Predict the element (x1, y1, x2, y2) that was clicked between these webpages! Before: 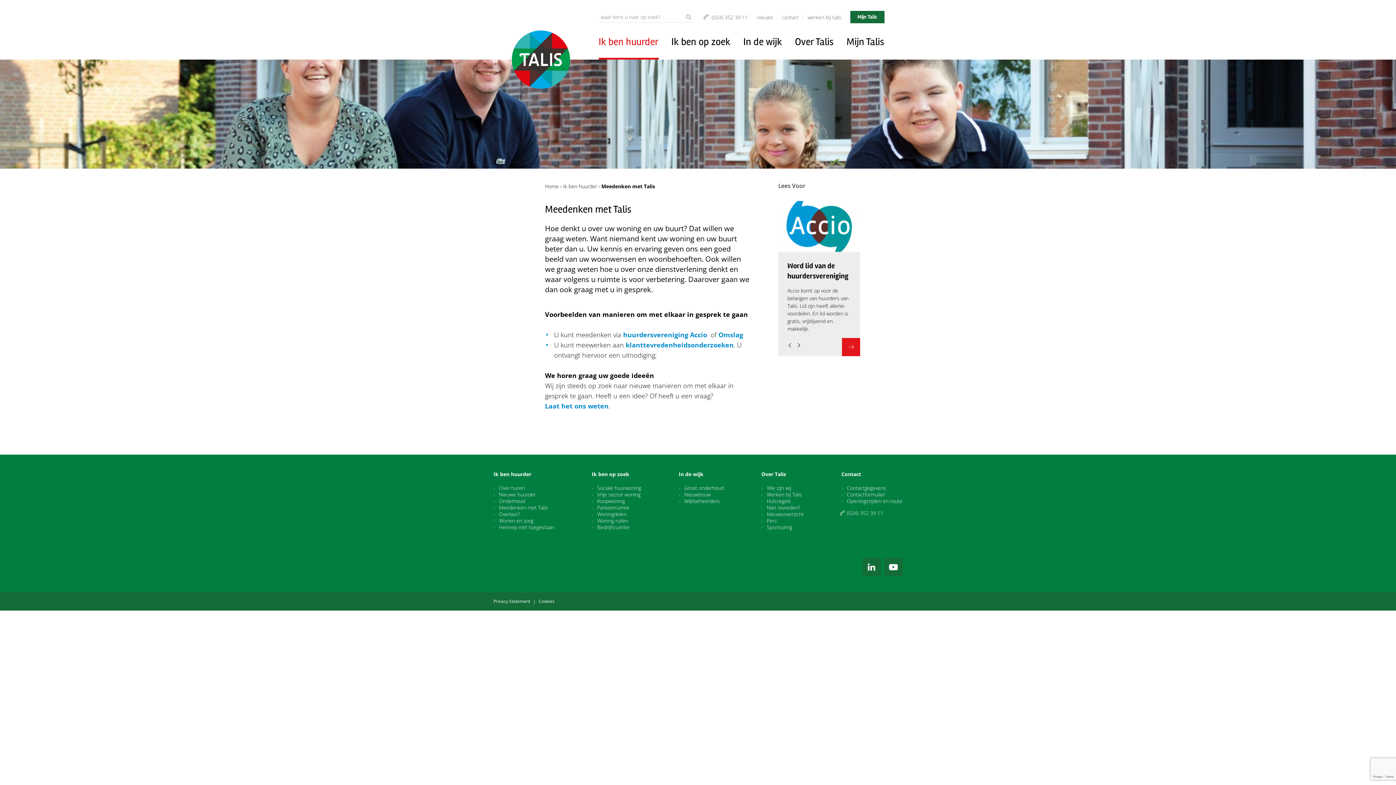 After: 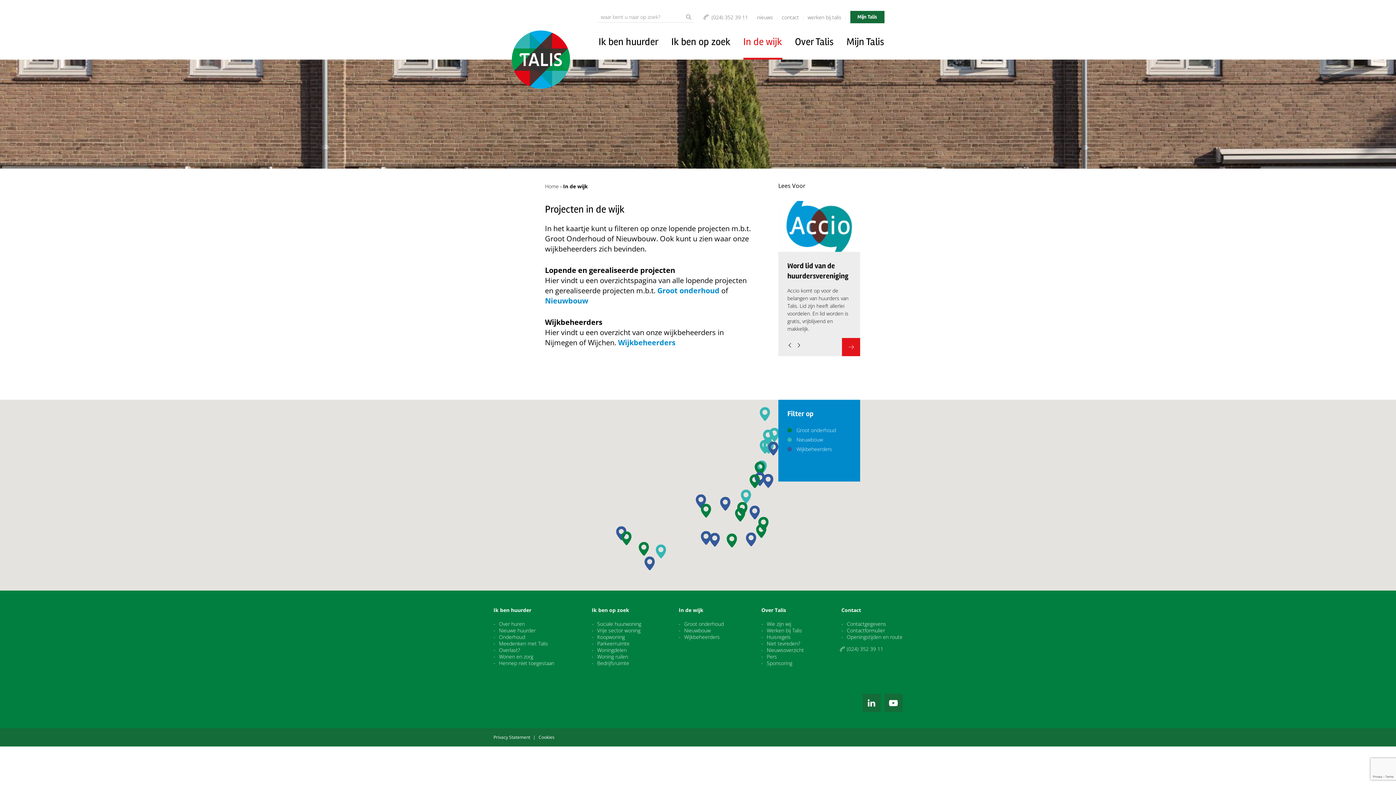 Action: label: In de wijk bbox: (678, 471, 703, 477)